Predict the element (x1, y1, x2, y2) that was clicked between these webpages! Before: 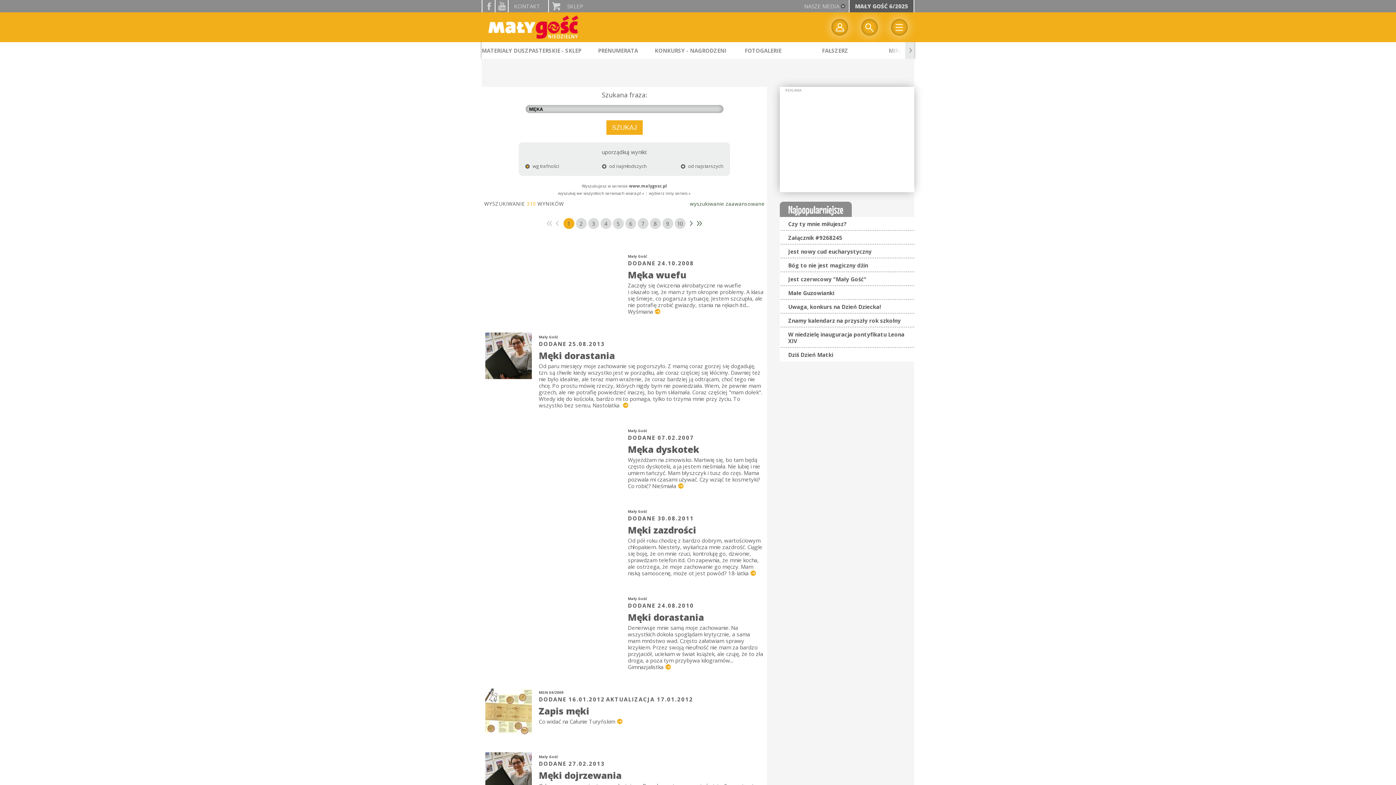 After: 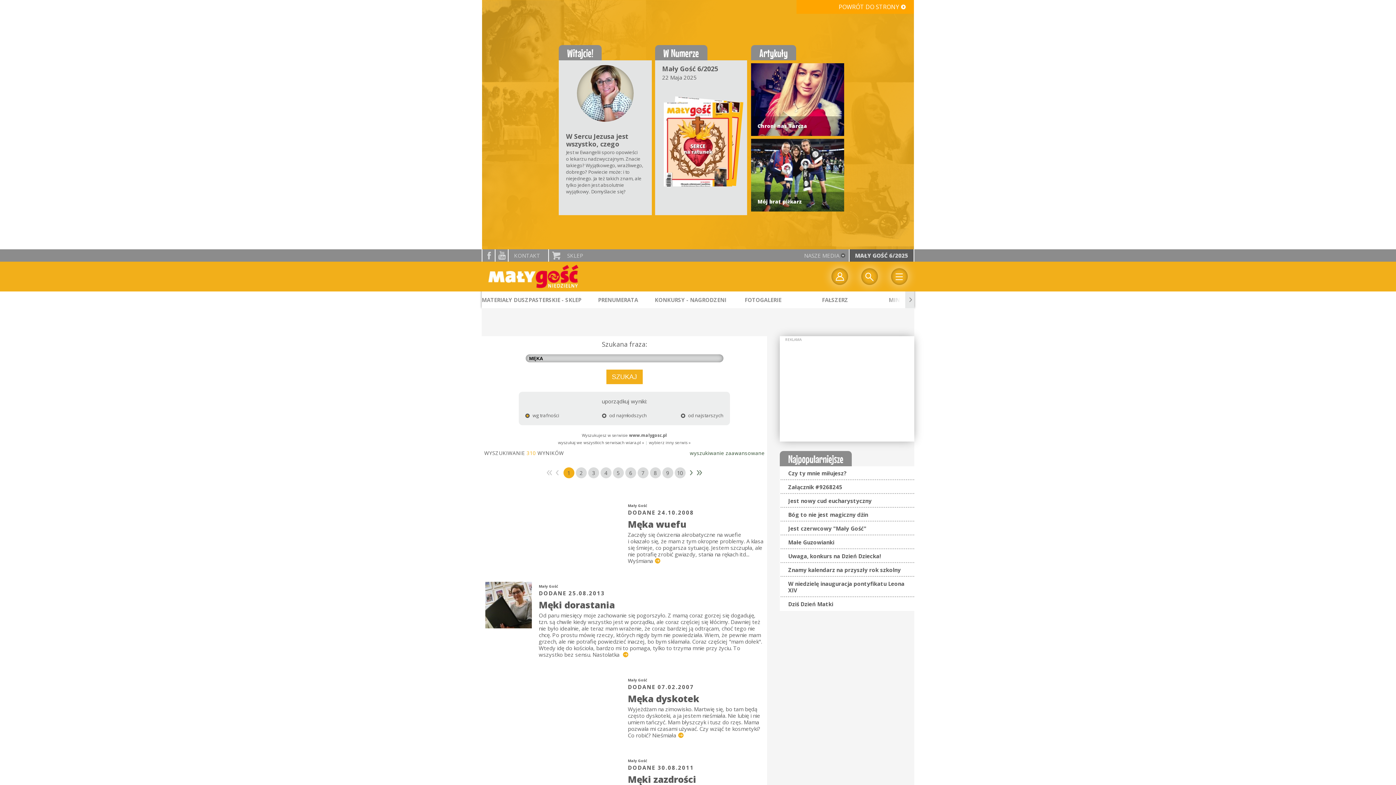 Action: label: MAŁY GOŚĆ 6/2025 bbox: (849, 0, 914, 12)